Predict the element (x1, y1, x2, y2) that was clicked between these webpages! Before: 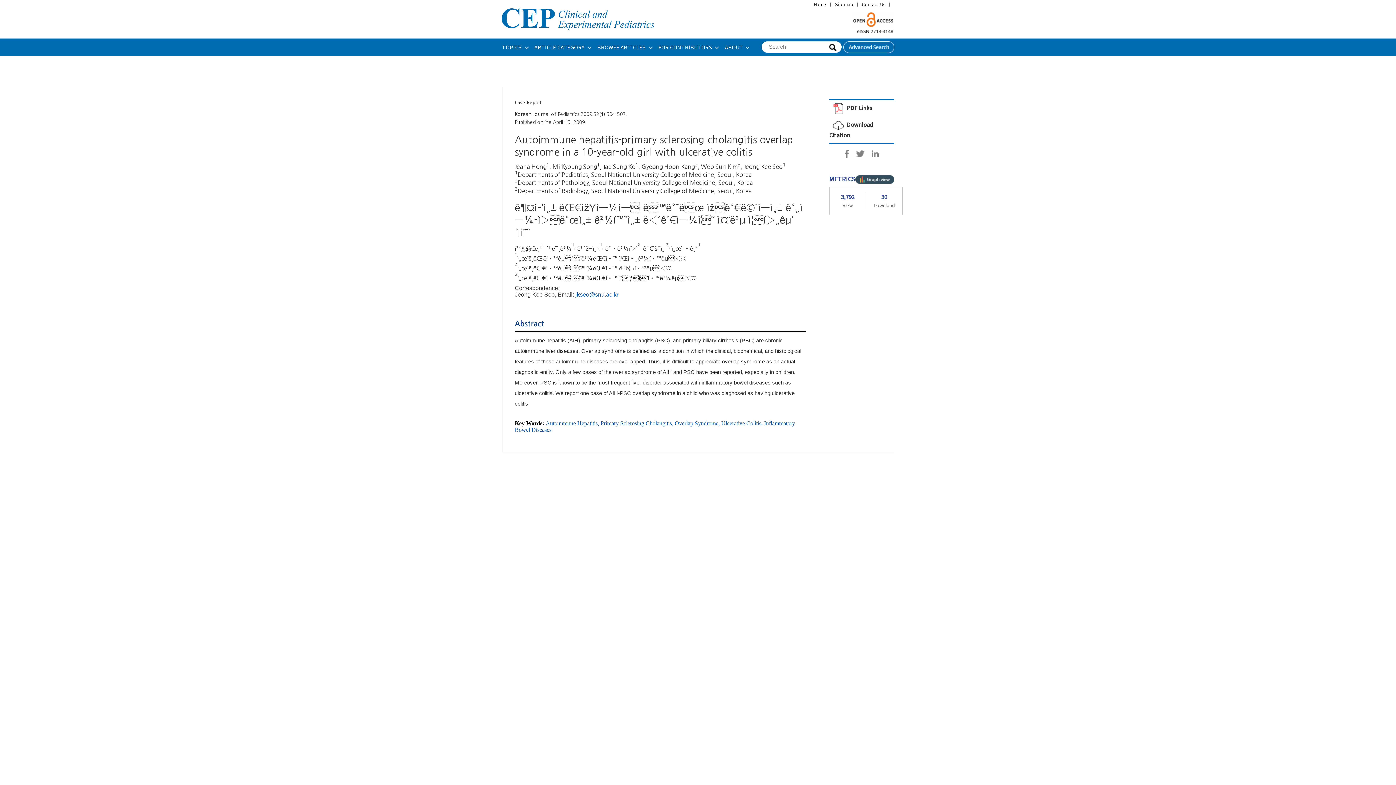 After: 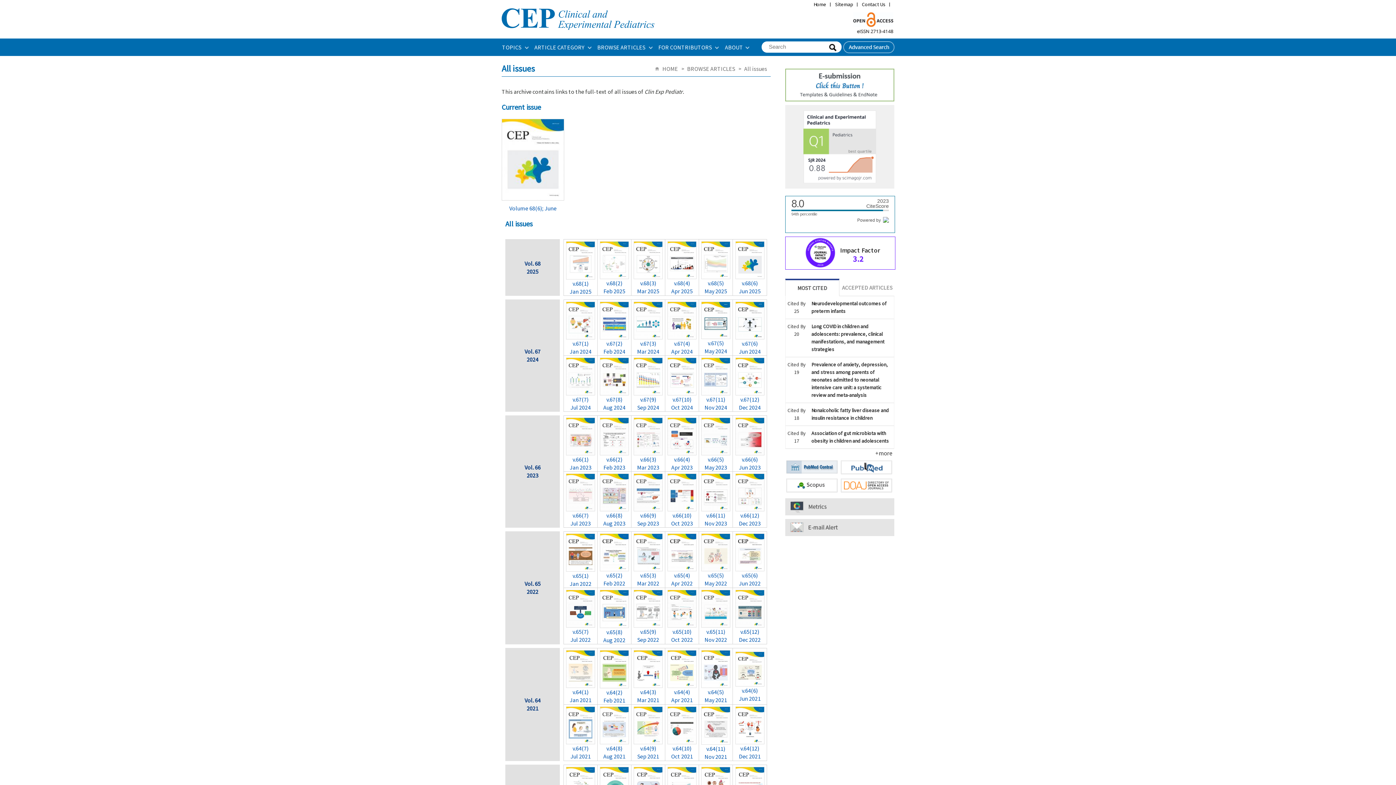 Action: bbox: (597, 38, 653, 54) label: BROWSE ARTICLES 